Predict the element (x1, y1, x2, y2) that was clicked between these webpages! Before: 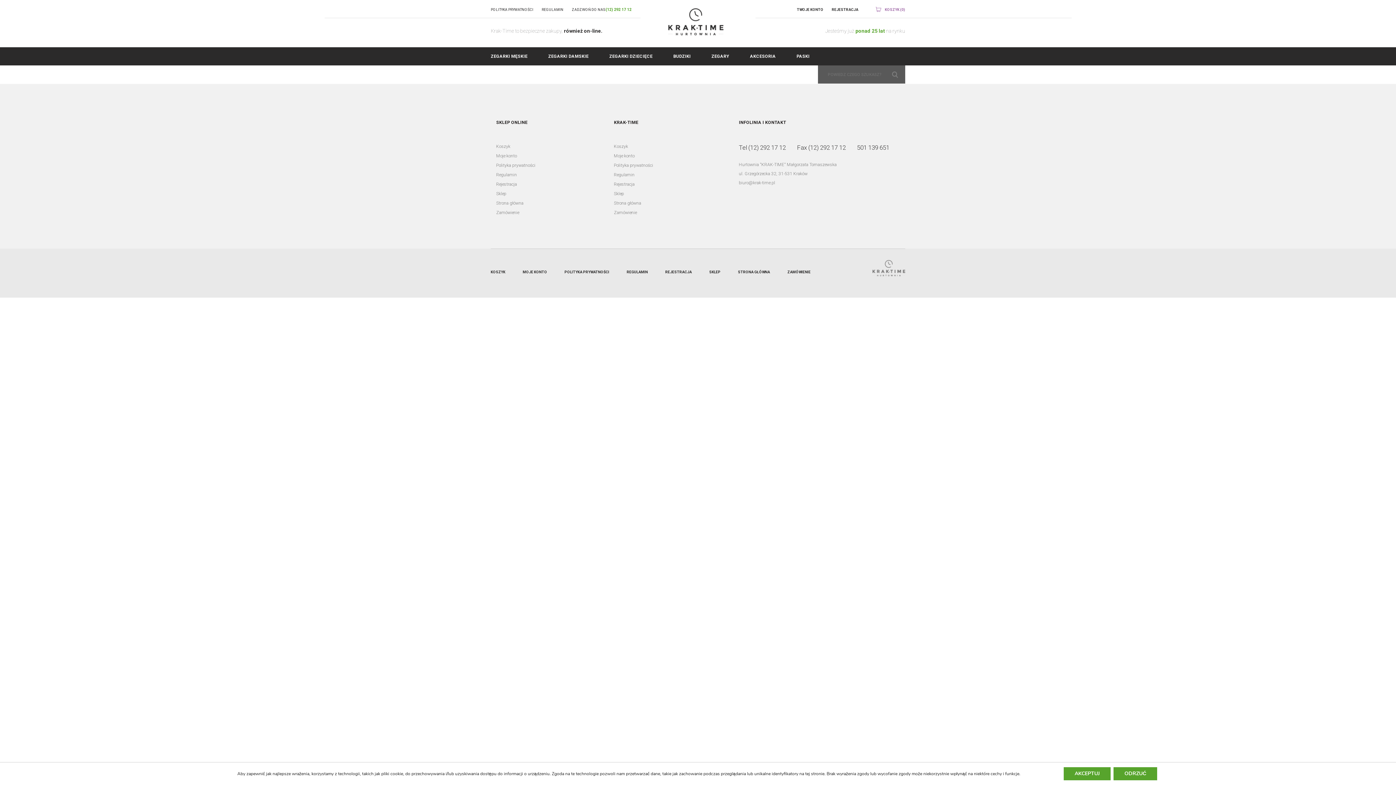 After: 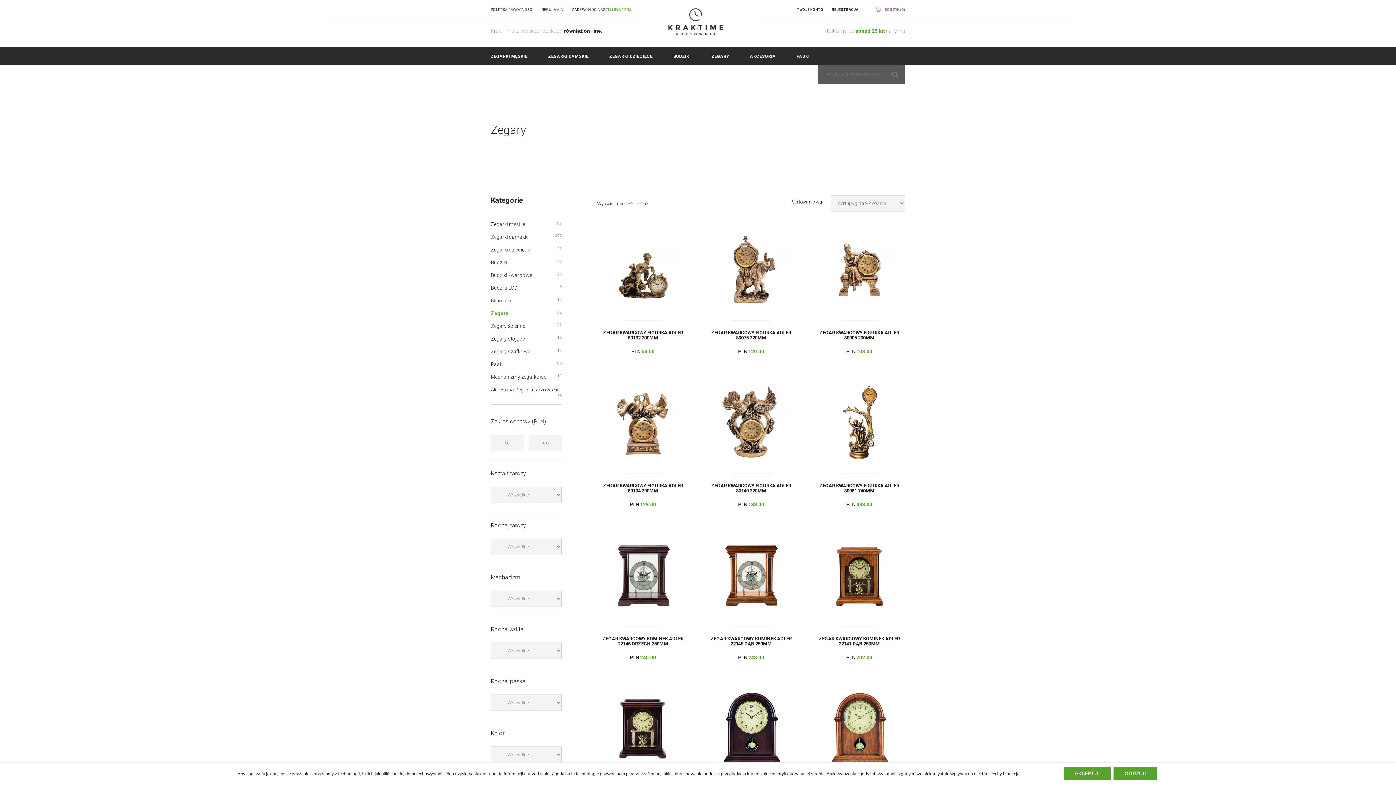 Action: bbox: (707, 47, 733, 65) label: ZEGARY